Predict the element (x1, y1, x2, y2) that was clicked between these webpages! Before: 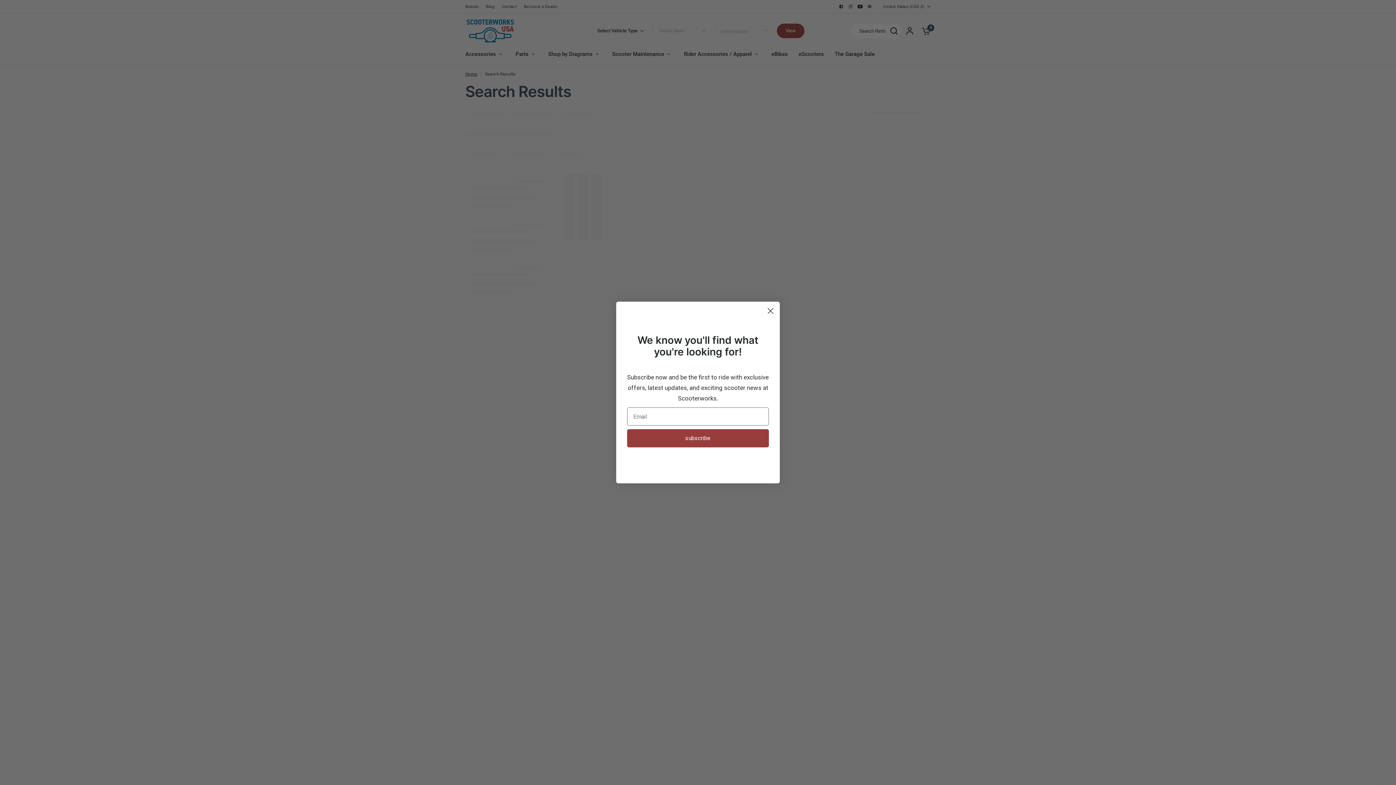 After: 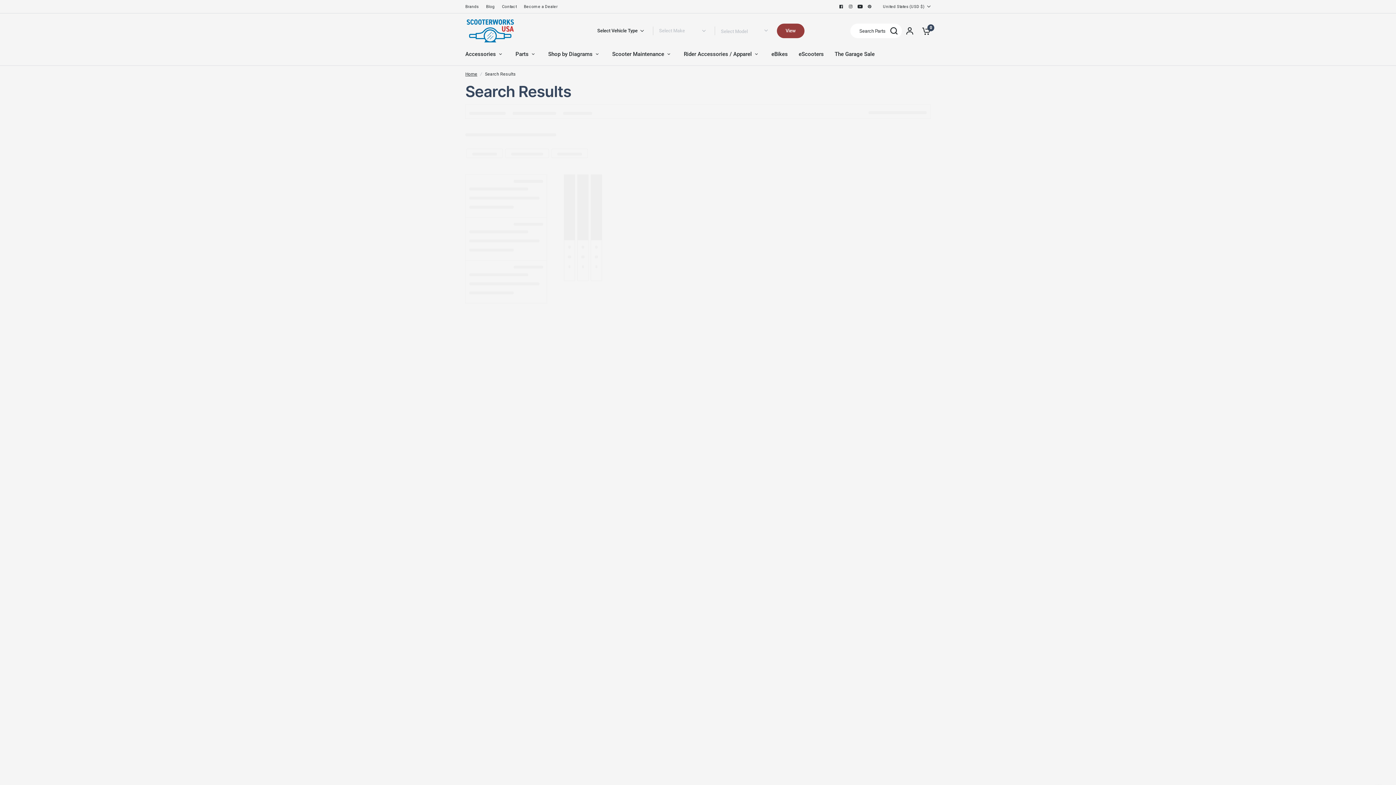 Action: bbox: (764, 304, 777, 317) label: Close dialog